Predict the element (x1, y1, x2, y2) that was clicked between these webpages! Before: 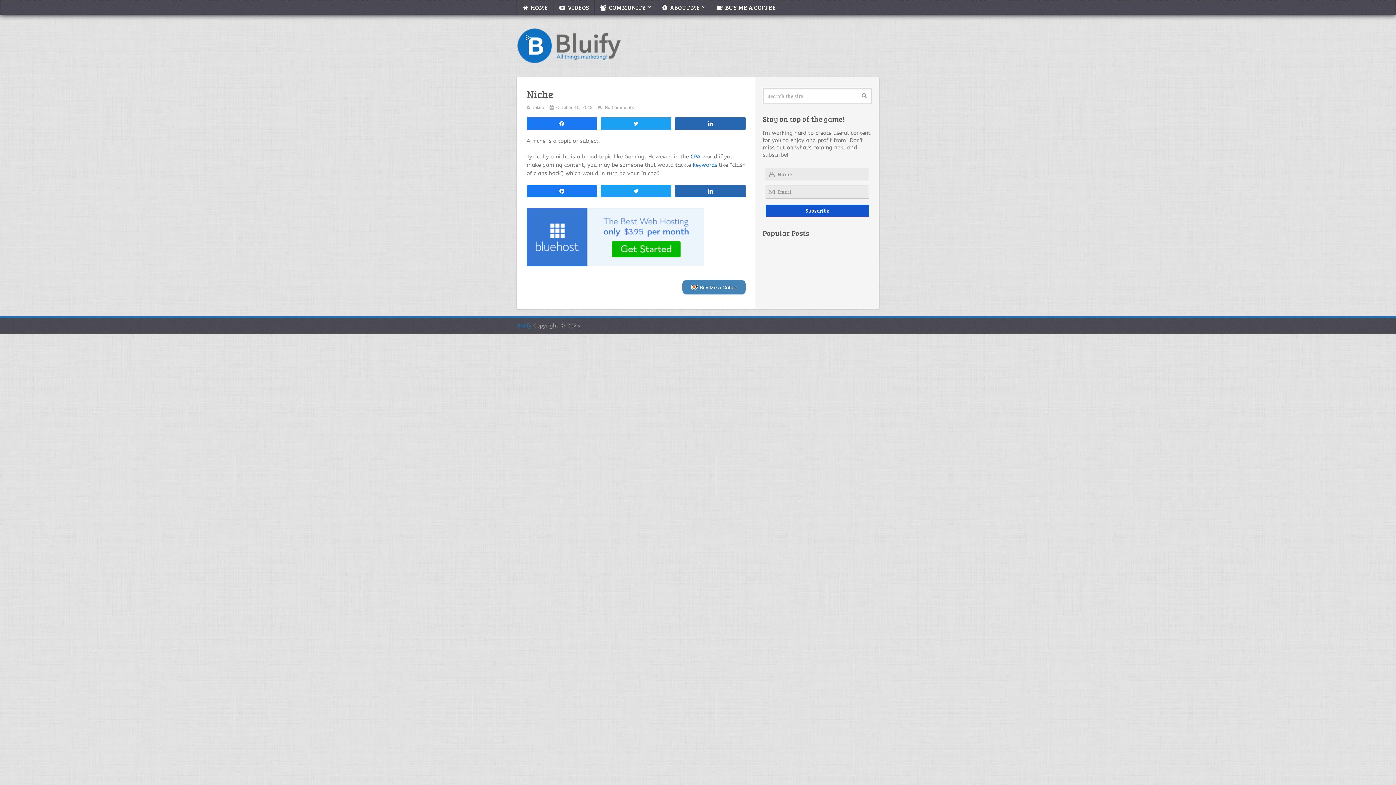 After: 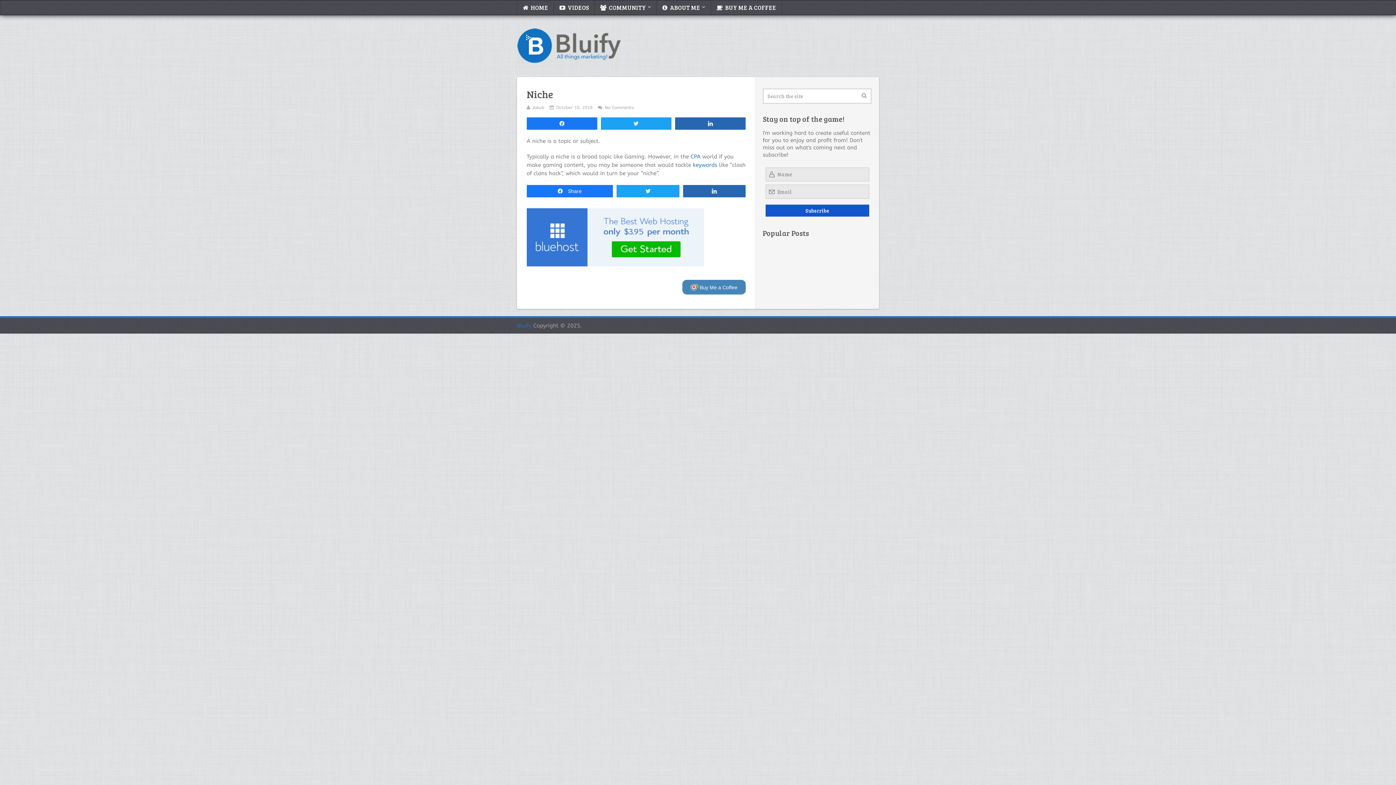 Action: label: Share bbox: (527, 185, 597, 196)